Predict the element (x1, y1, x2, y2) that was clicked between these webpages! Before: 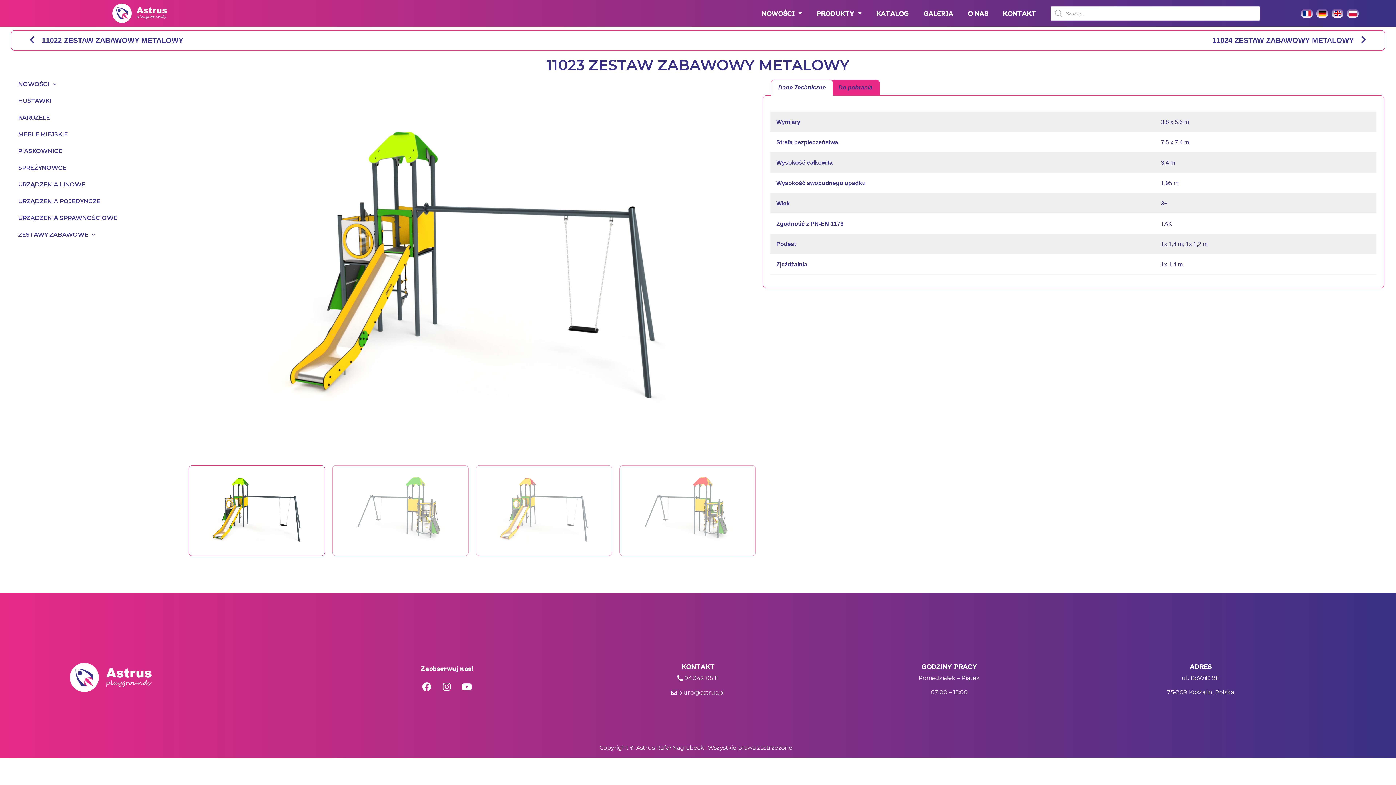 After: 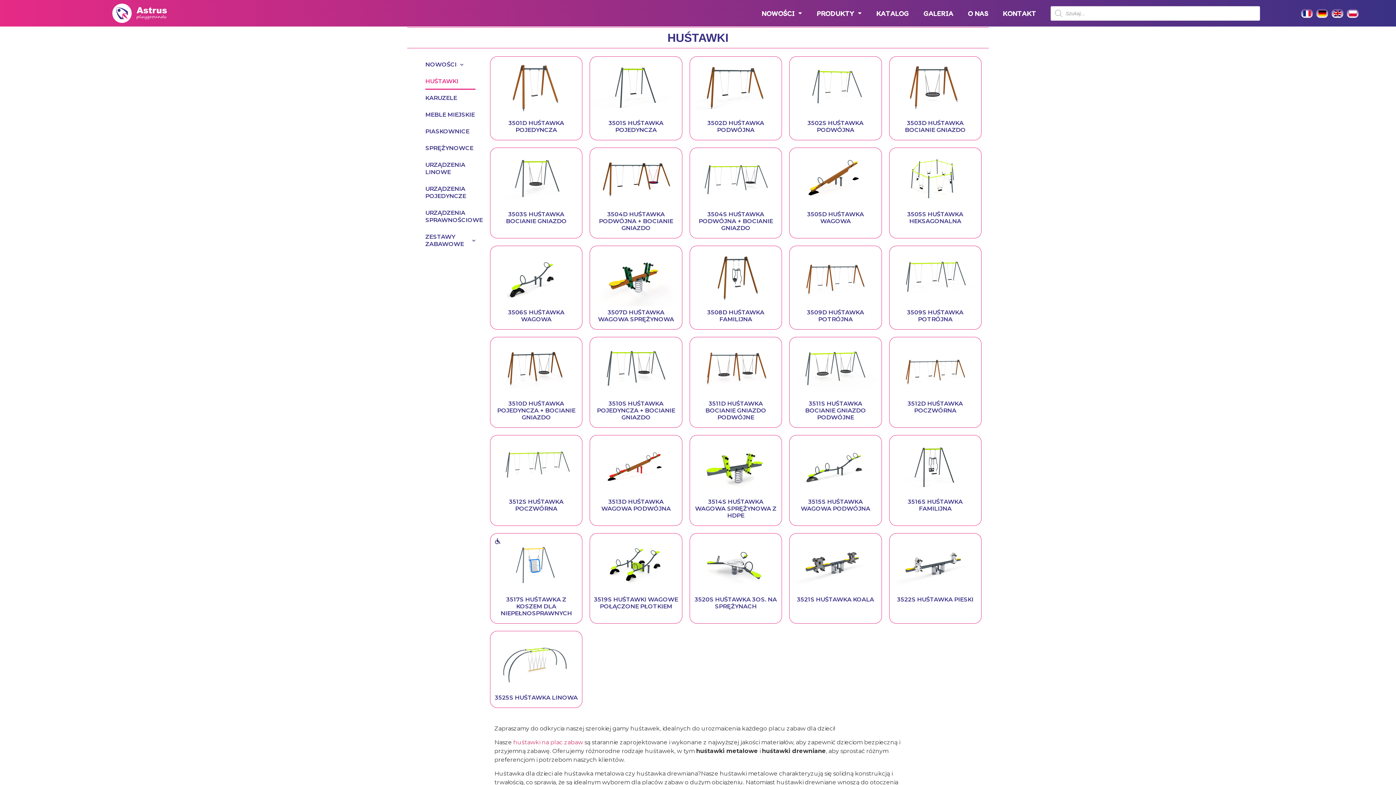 Action: label: HUŚTAWKI bbox: (18, 92, 174, 109)